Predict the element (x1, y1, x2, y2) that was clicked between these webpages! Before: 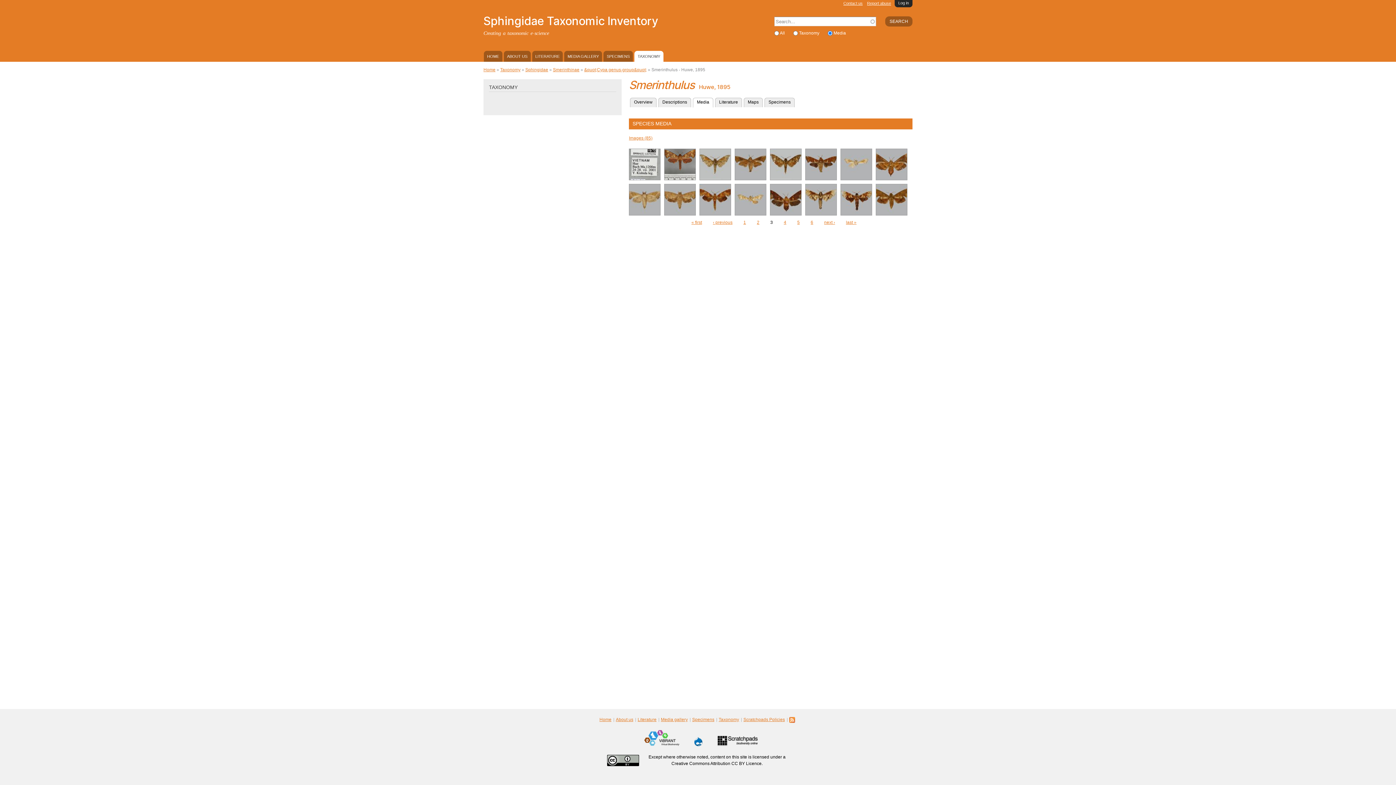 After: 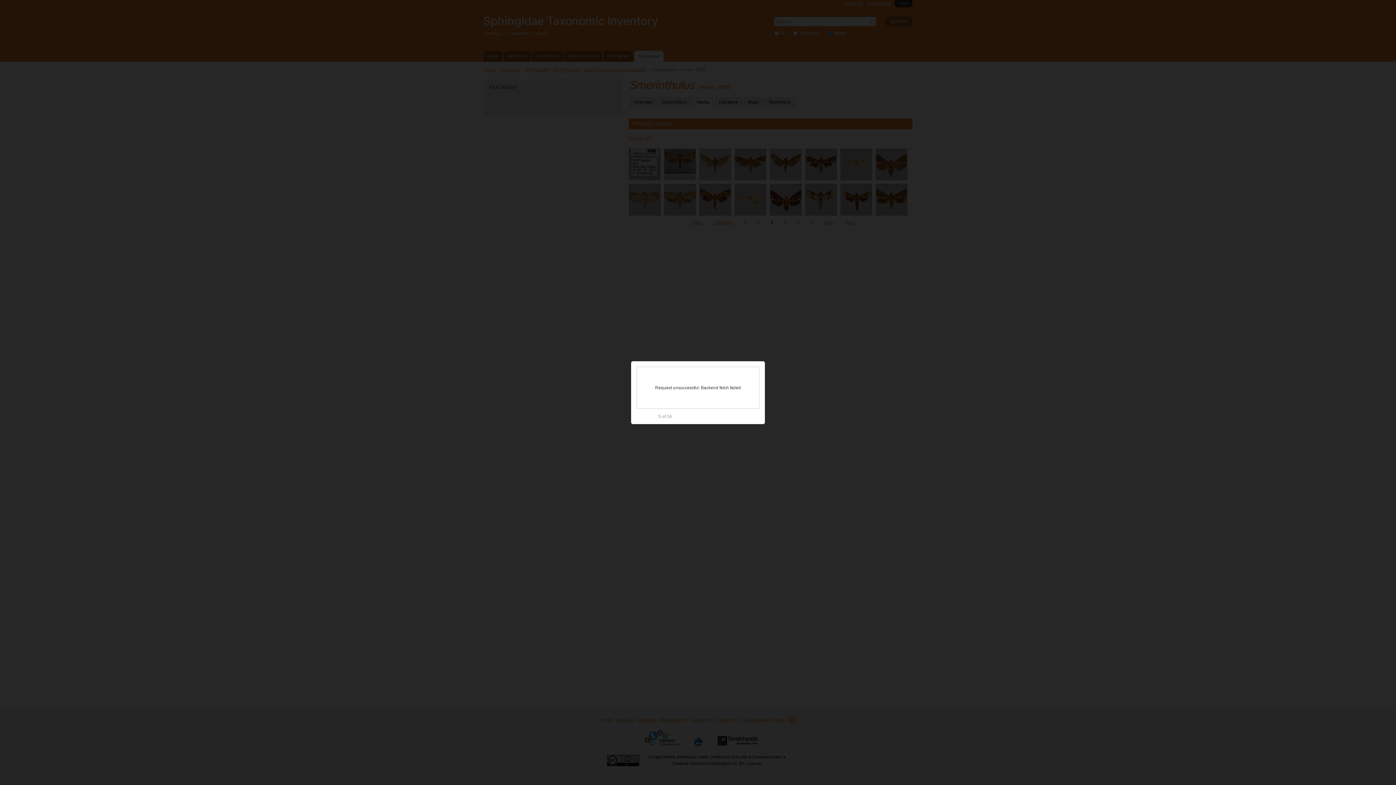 Action: bbox: (770, 174, 801, 179)